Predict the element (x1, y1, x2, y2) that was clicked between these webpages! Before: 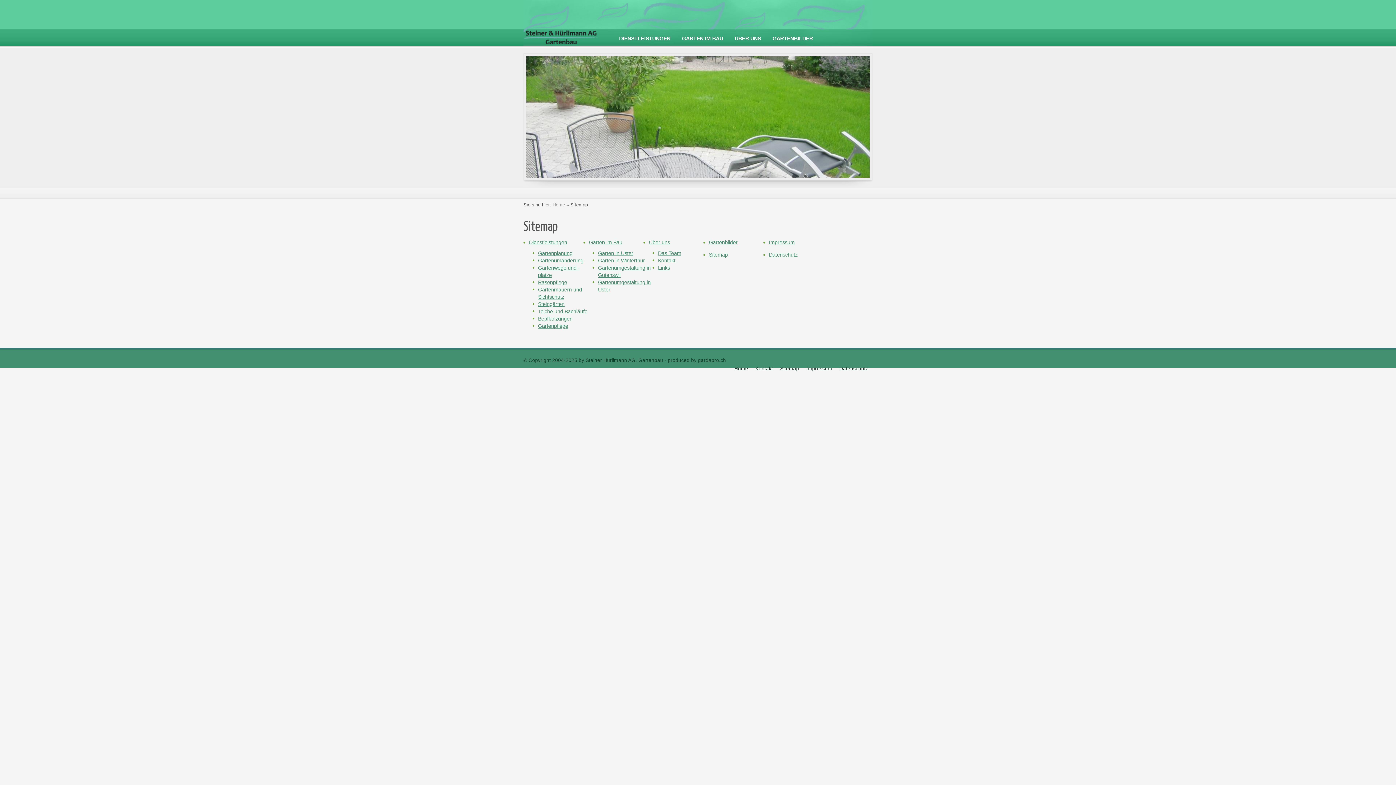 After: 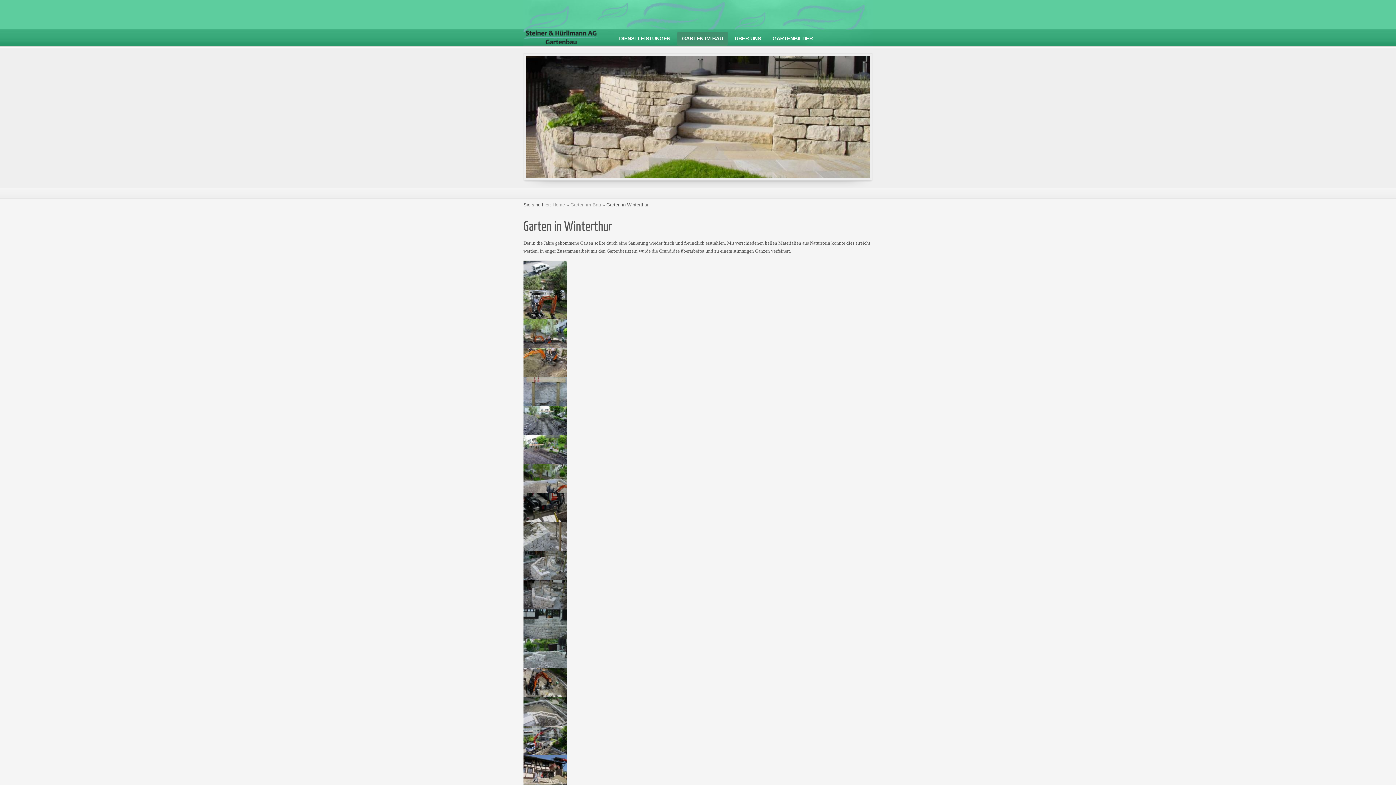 Action: bbox: (598, 257, 645, 263) label: Garten in Winterthur